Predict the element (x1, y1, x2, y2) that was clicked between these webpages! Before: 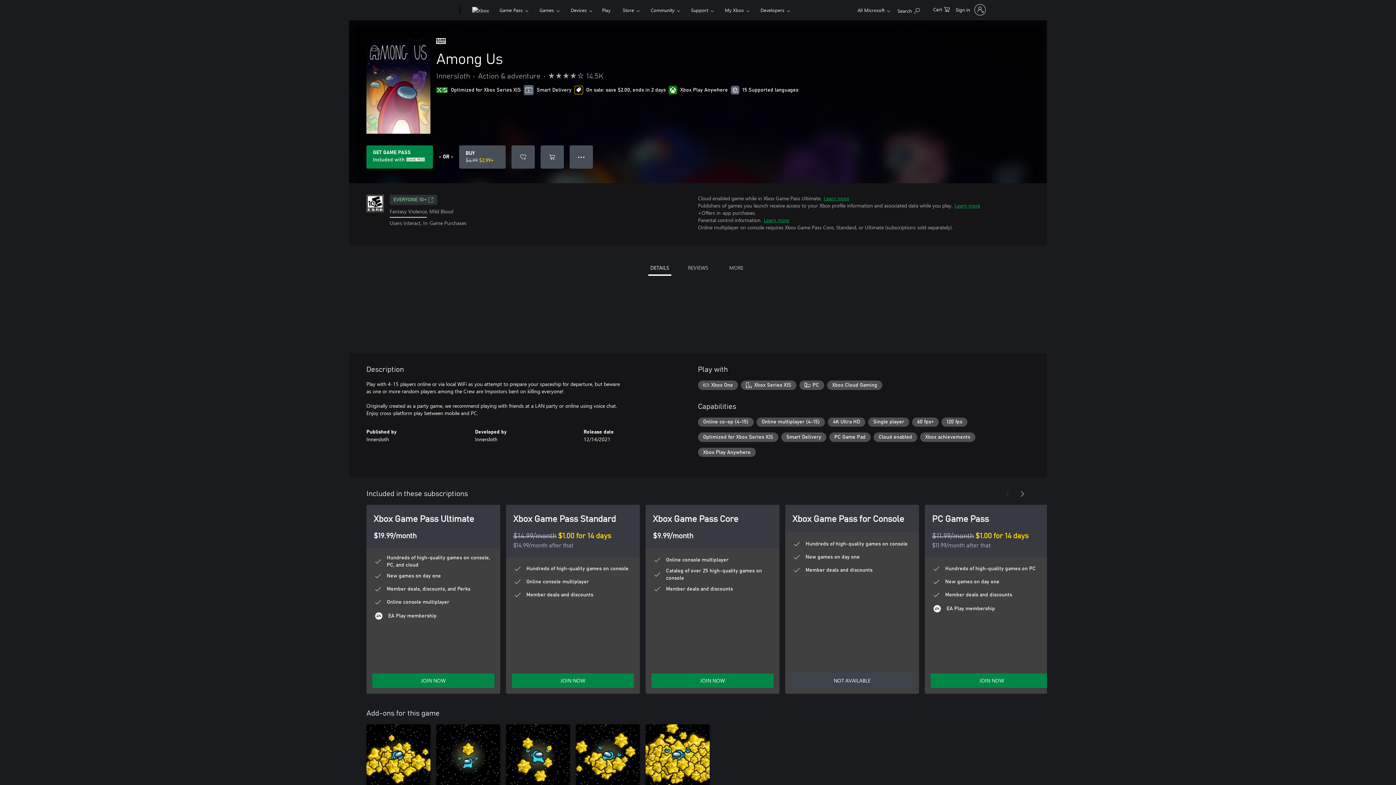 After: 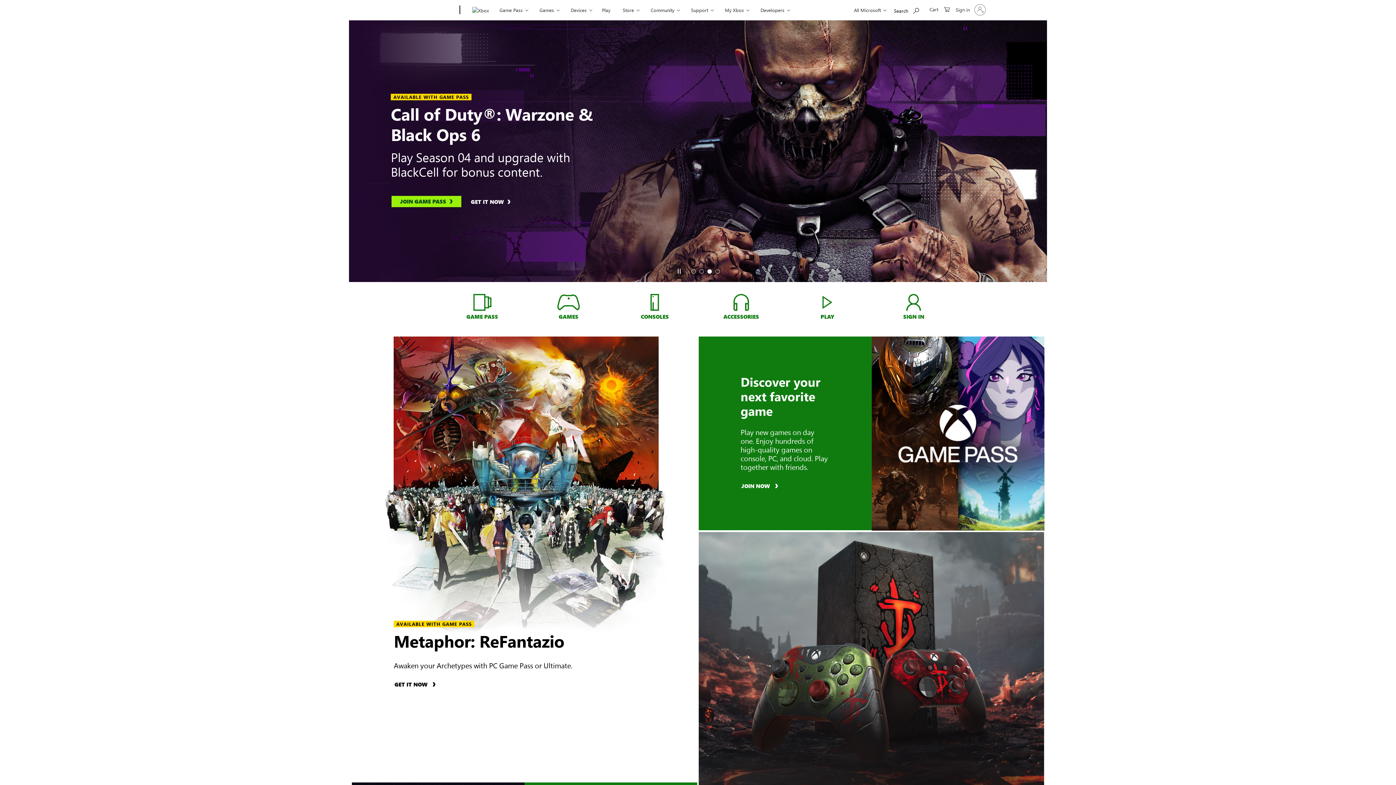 Action: label: Xbox bbox: (468, 0, 492, 20)